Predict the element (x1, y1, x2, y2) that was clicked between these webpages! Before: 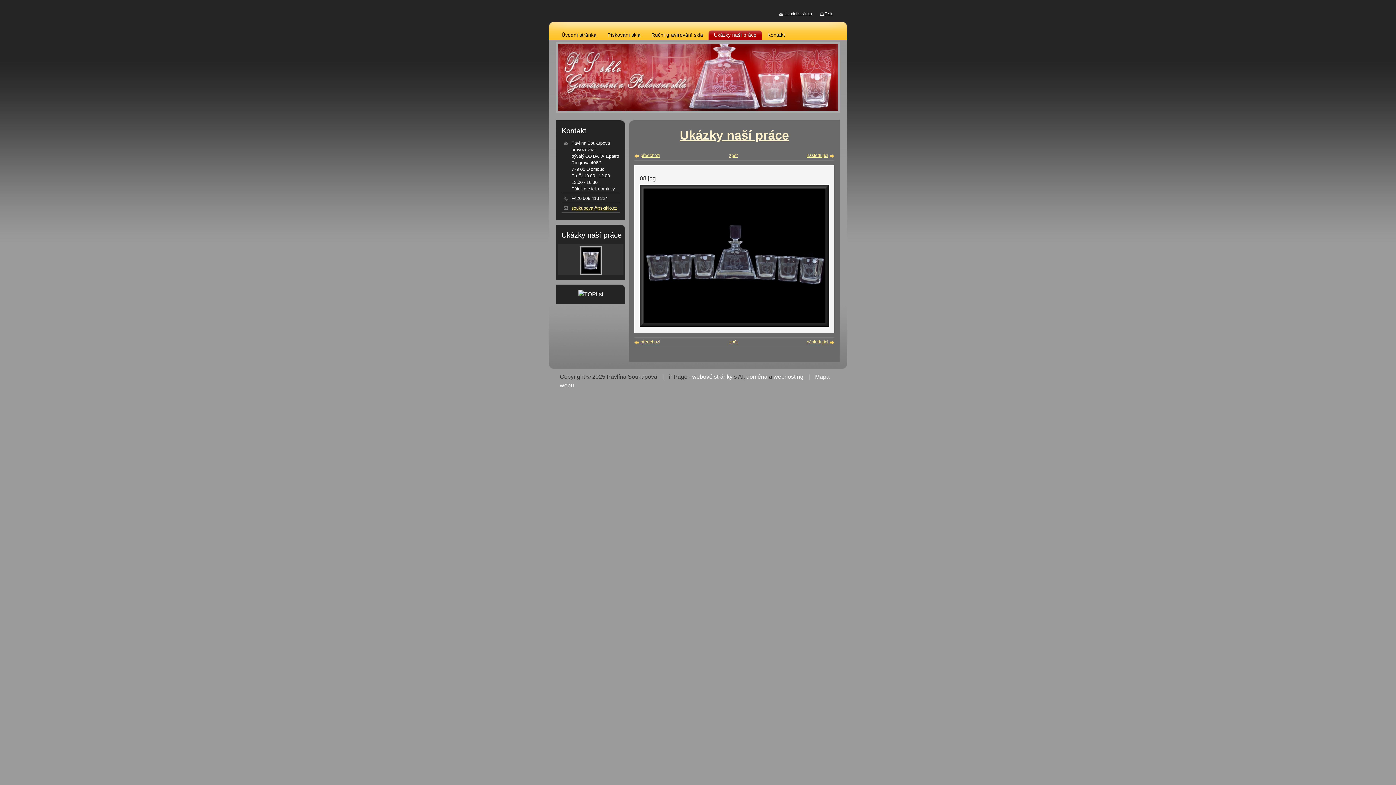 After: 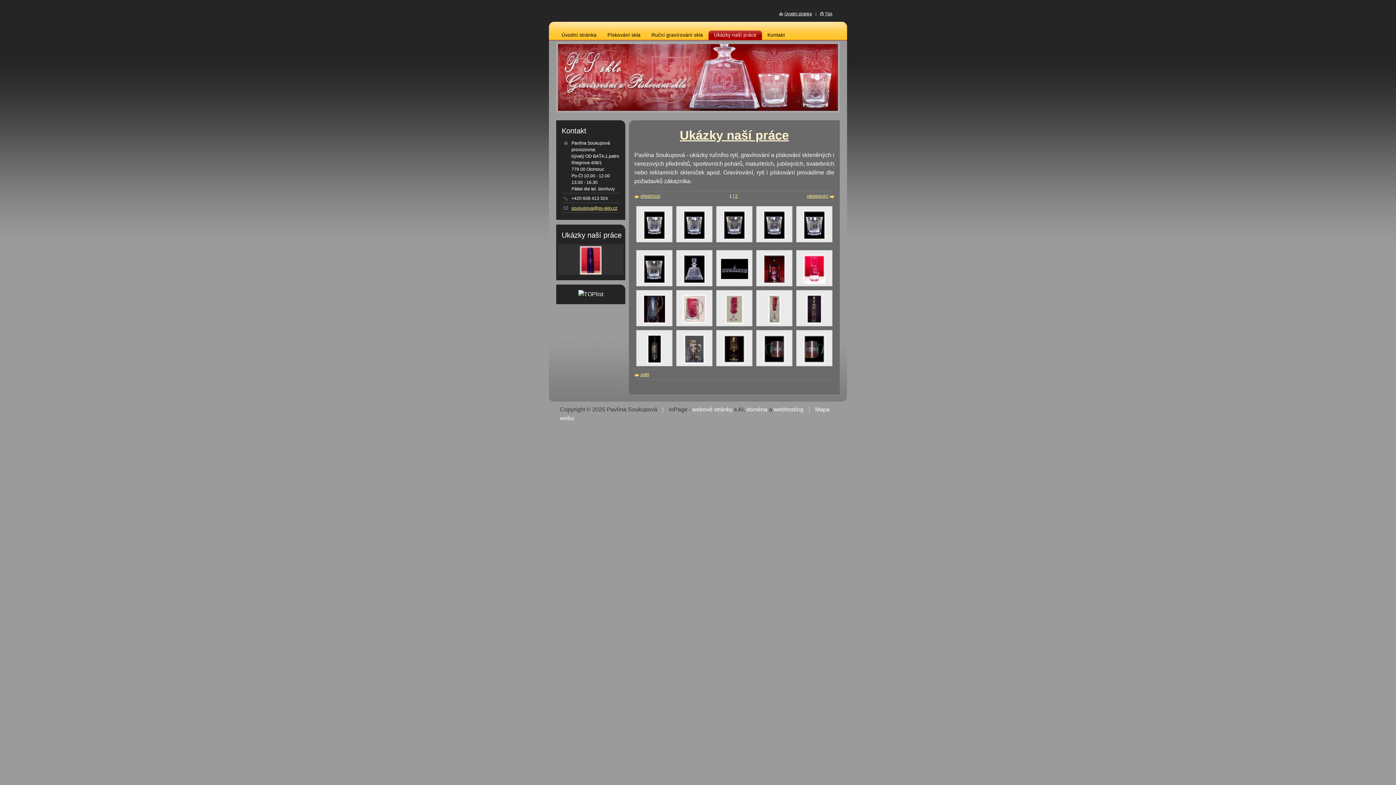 Action: bbox: (708, 30, 762, 40) label: Ukázky naší práce